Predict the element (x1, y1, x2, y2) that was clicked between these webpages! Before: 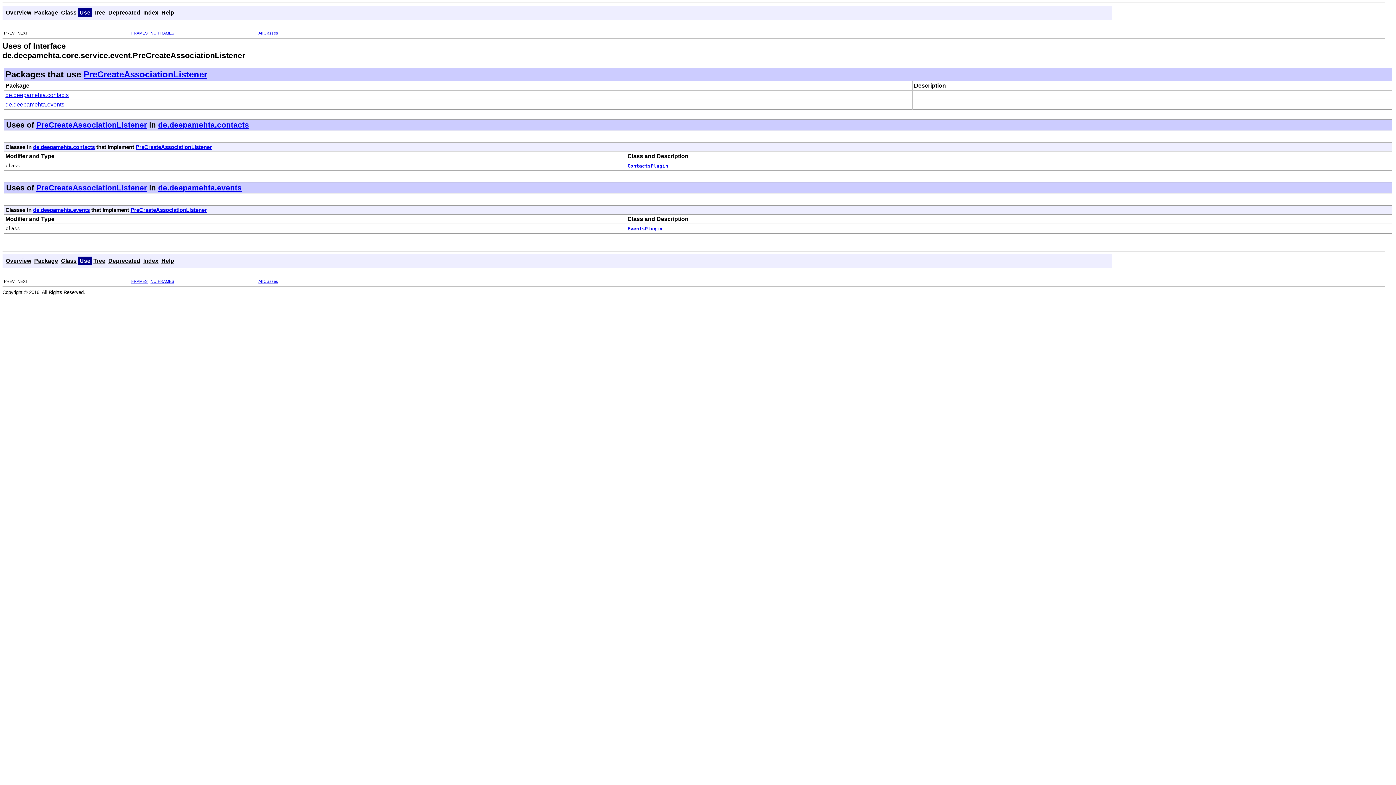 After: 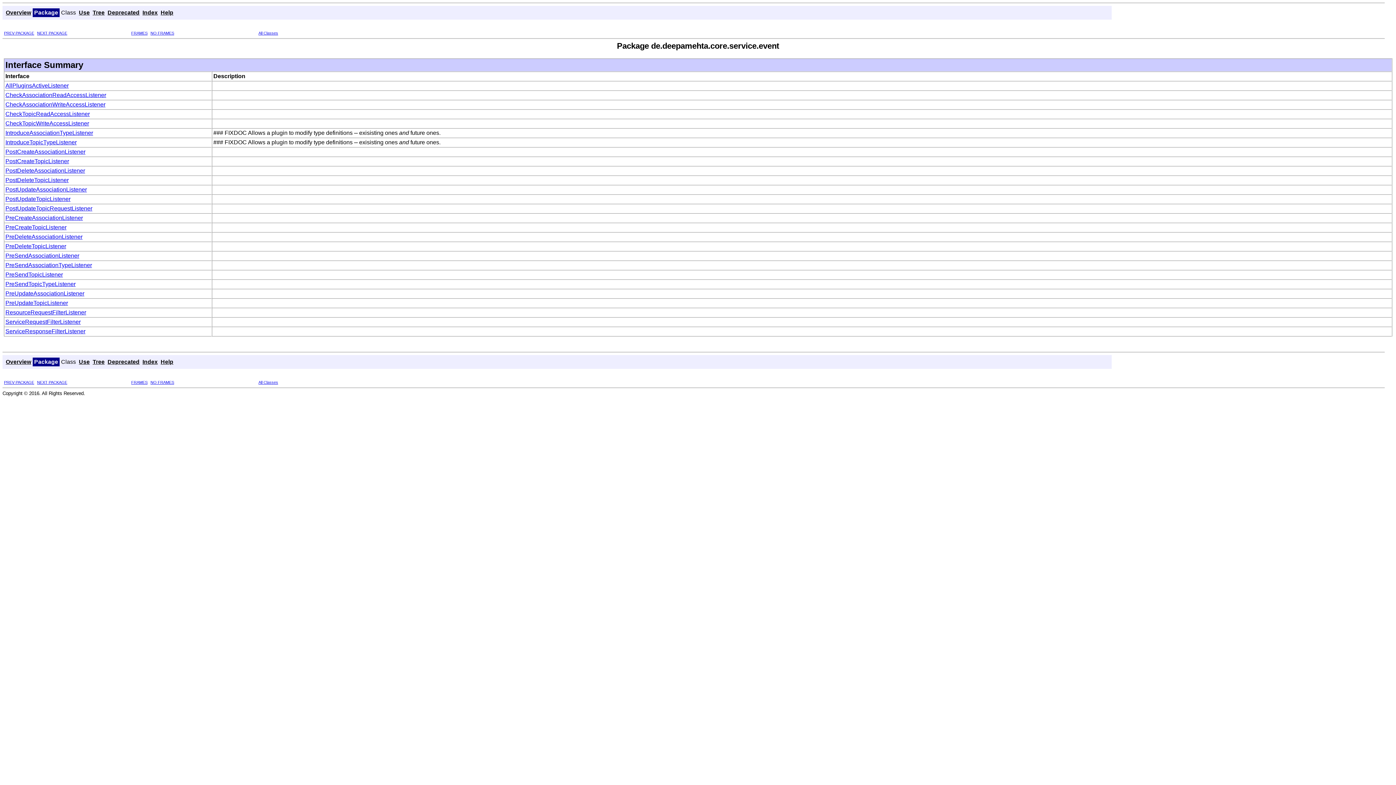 Action: bbox: (34, 257, 58, 263) label: Package